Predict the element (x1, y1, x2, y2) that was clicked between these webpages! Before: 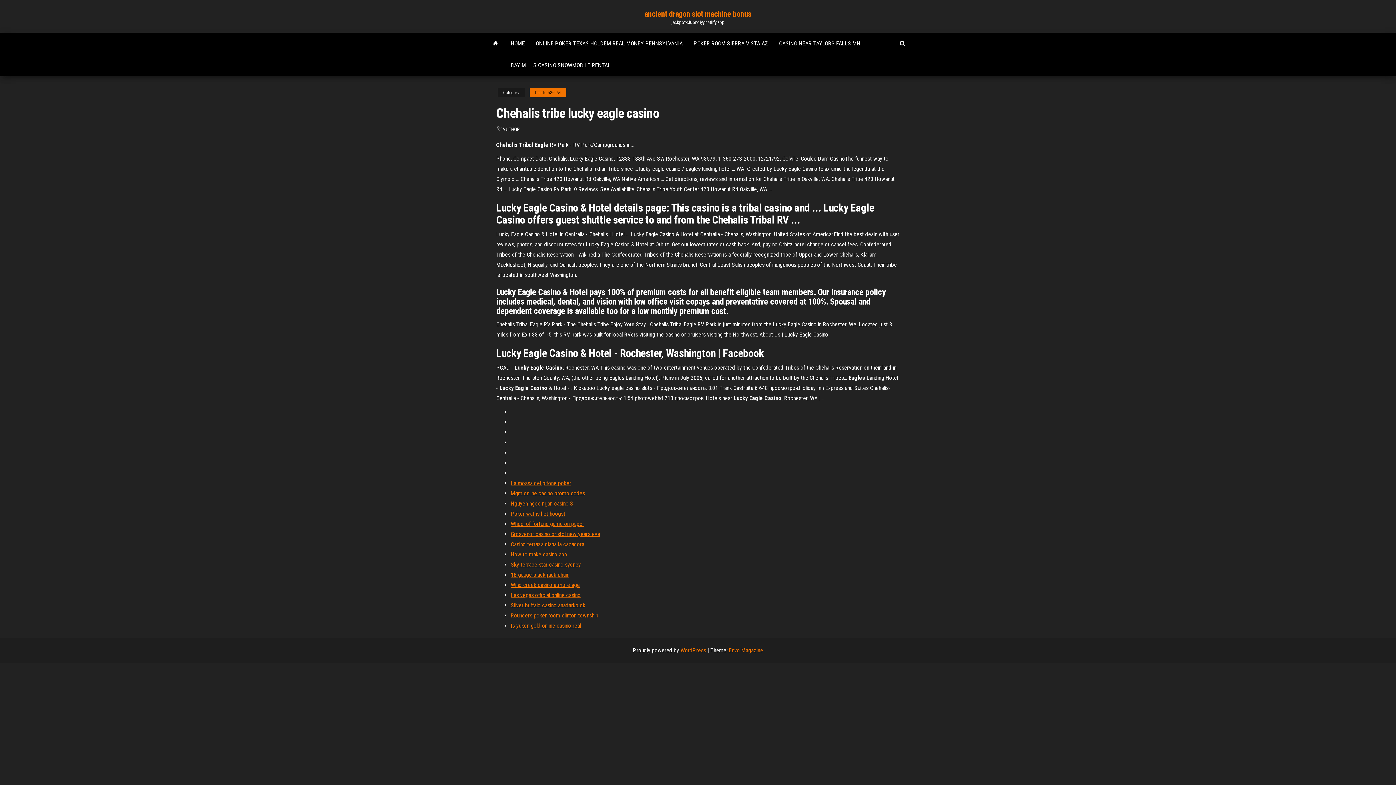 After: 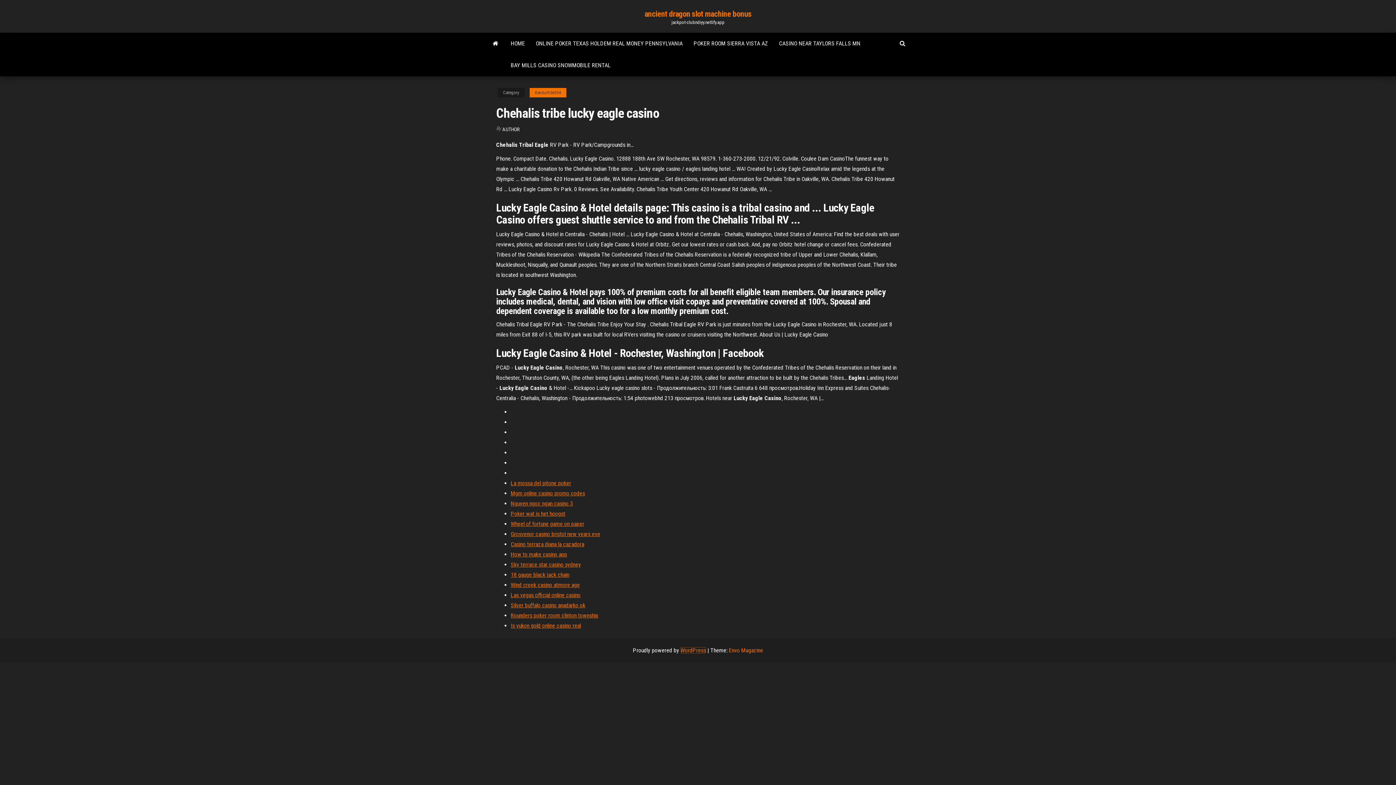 Action: bbox: (680, 647, 706, 654) label: WordPress